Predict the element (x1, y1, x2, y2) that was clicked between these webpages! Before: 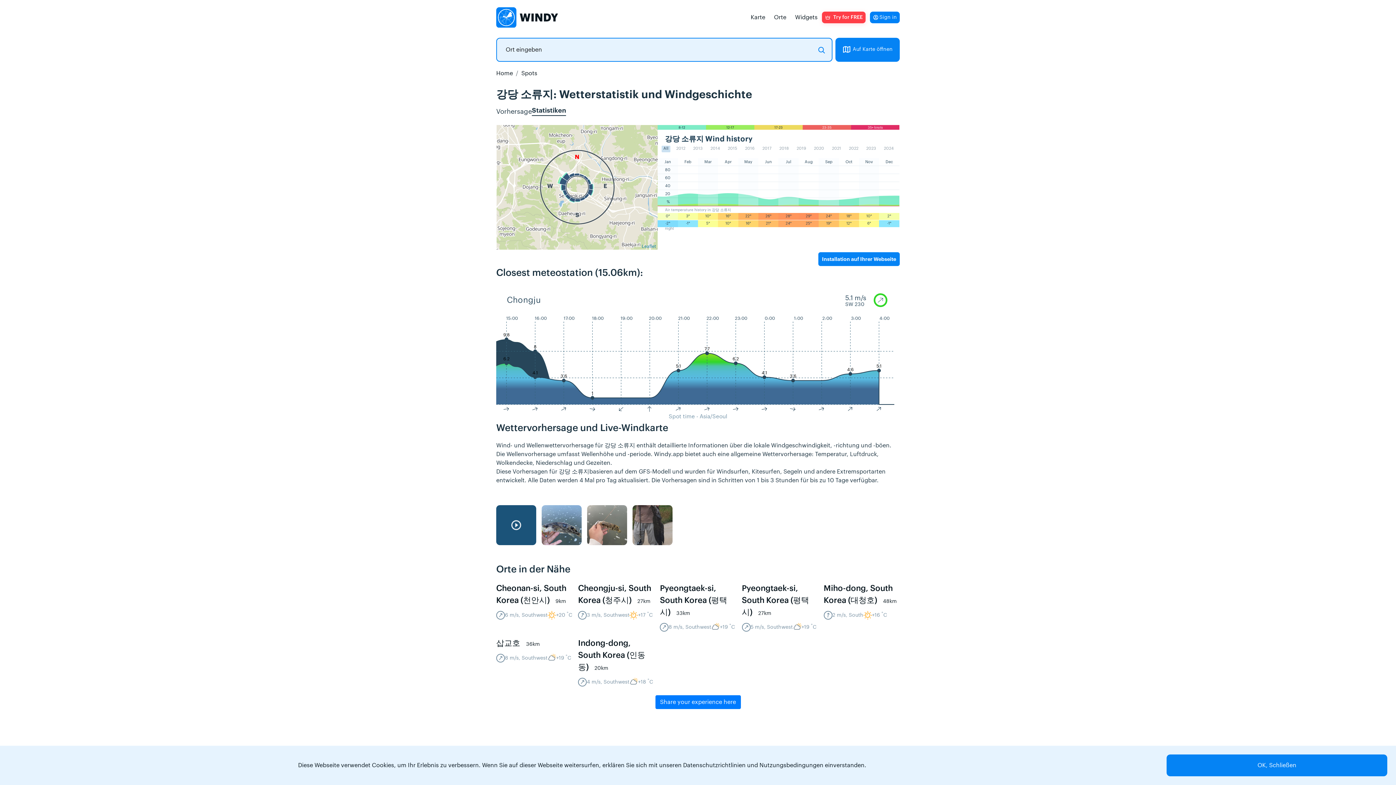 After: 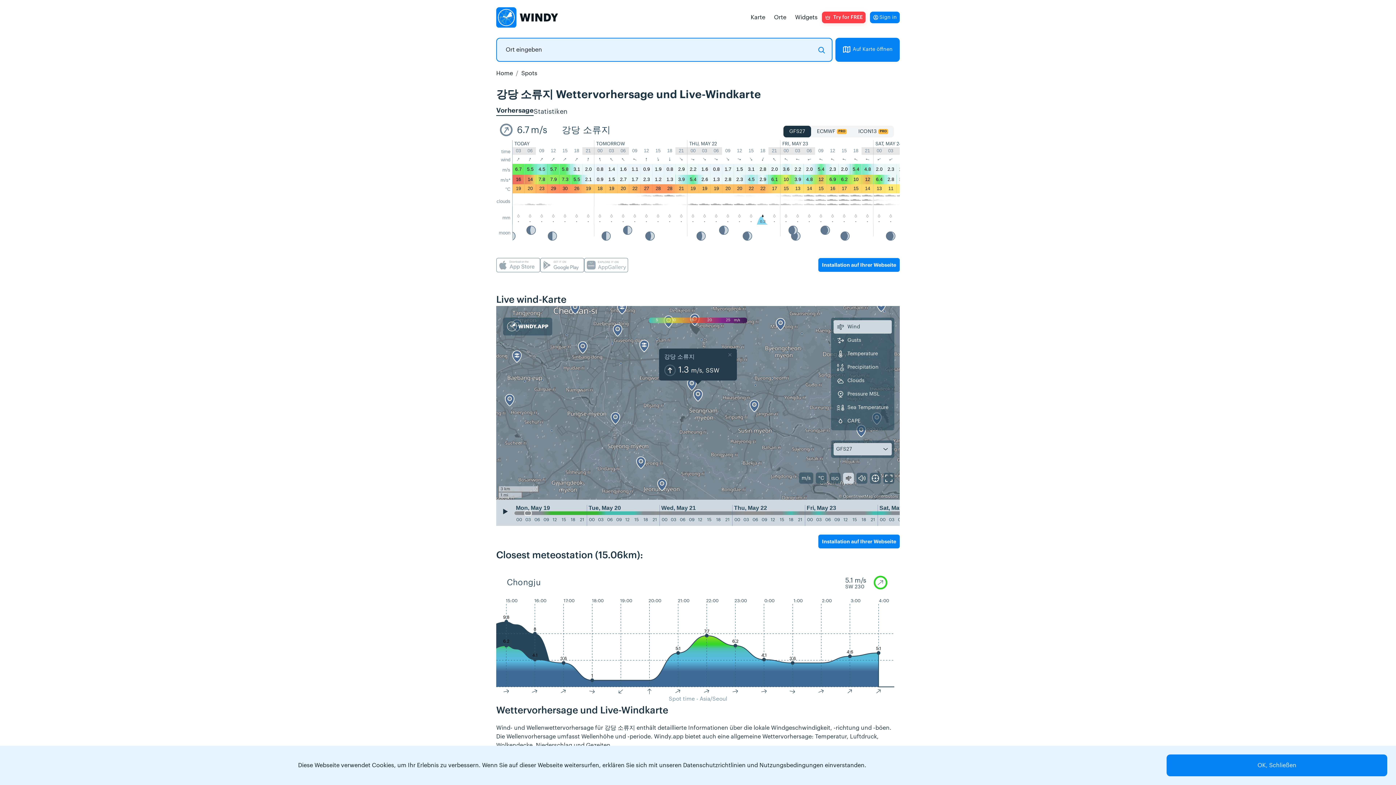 Action: bbox: (496, 107, 532, 115) label: Vorhersage